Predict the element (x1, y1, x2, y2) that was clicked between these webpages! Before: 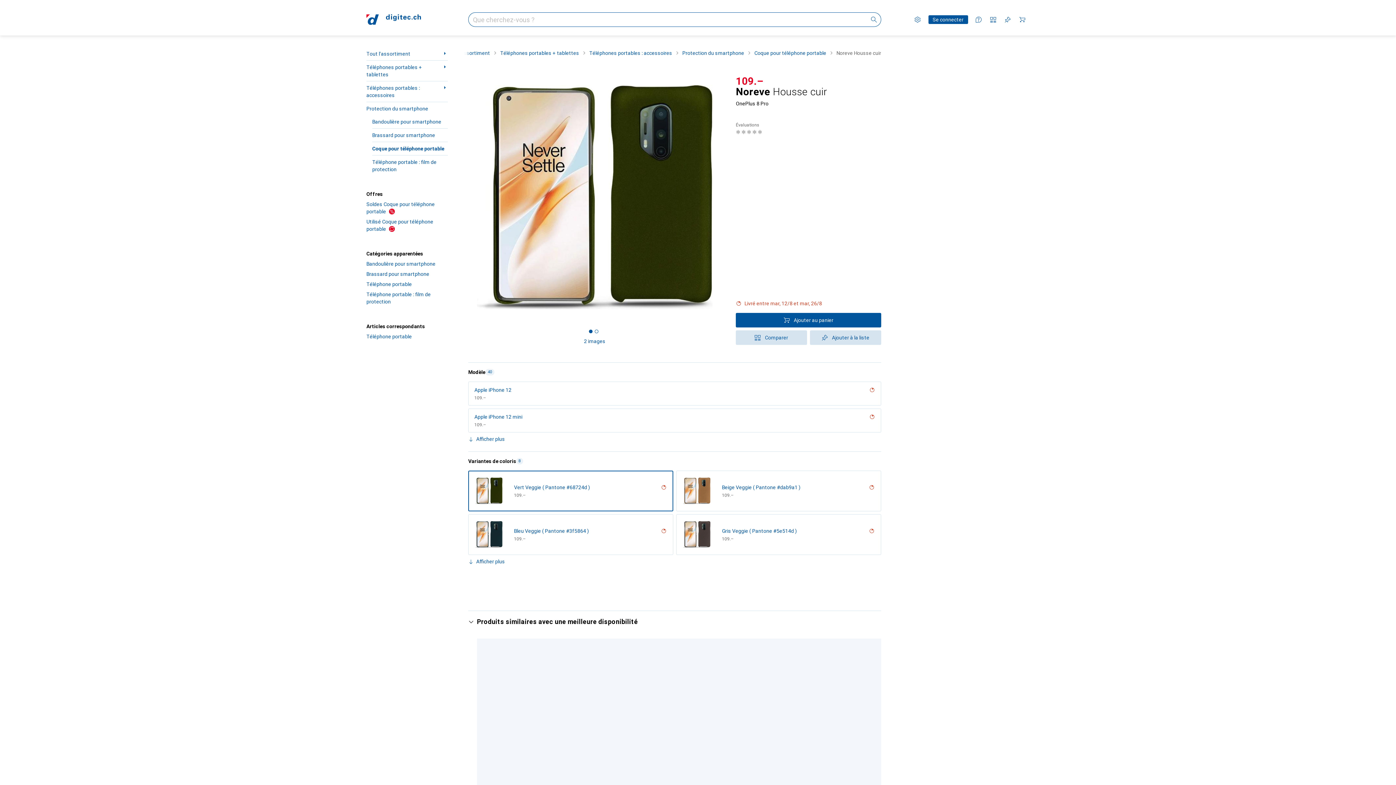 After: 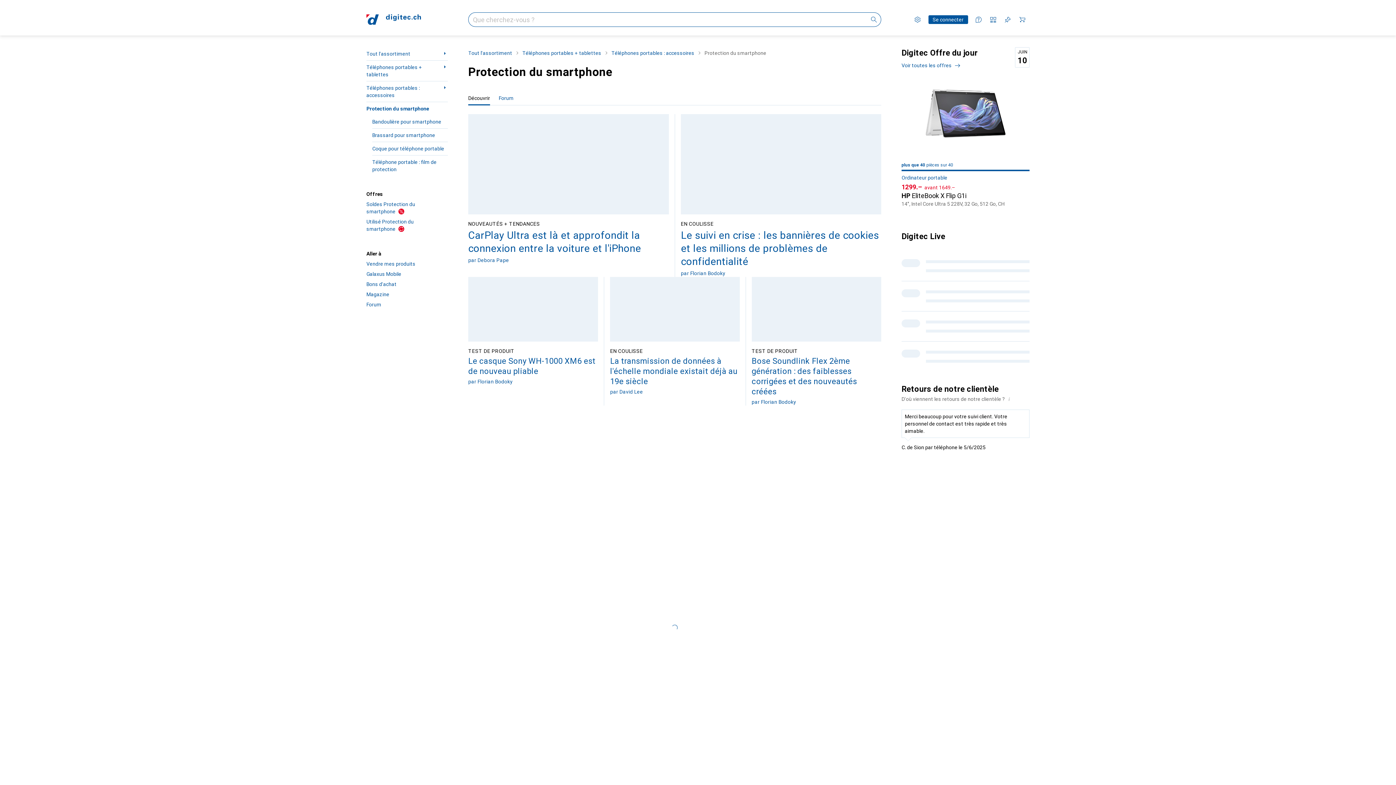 Action: bbox: (682, 48, 744, 58) label: Protection du smartphone